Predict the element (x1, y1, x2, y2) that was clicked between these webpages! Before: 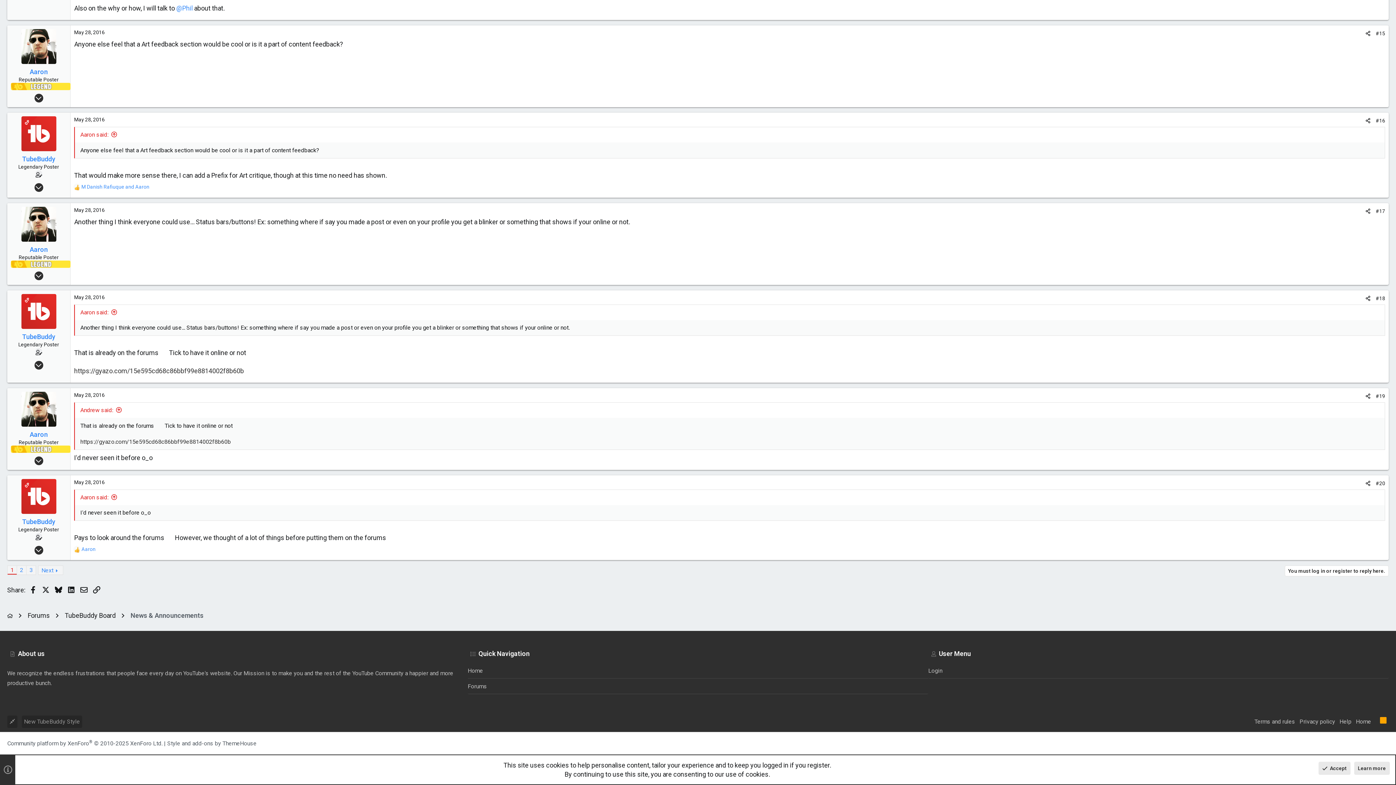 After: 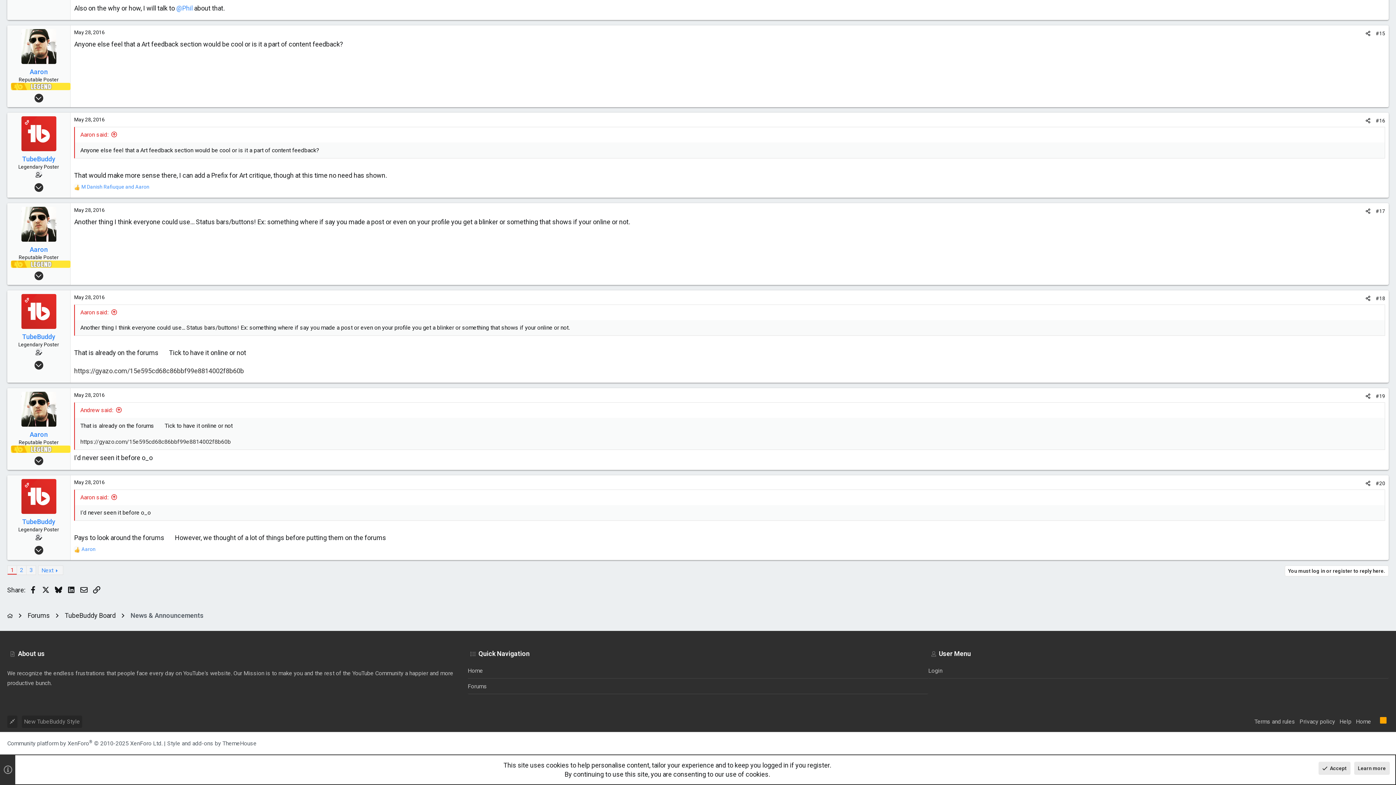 Action: label: #19 bbox: (1376, 393, 1385, 399)